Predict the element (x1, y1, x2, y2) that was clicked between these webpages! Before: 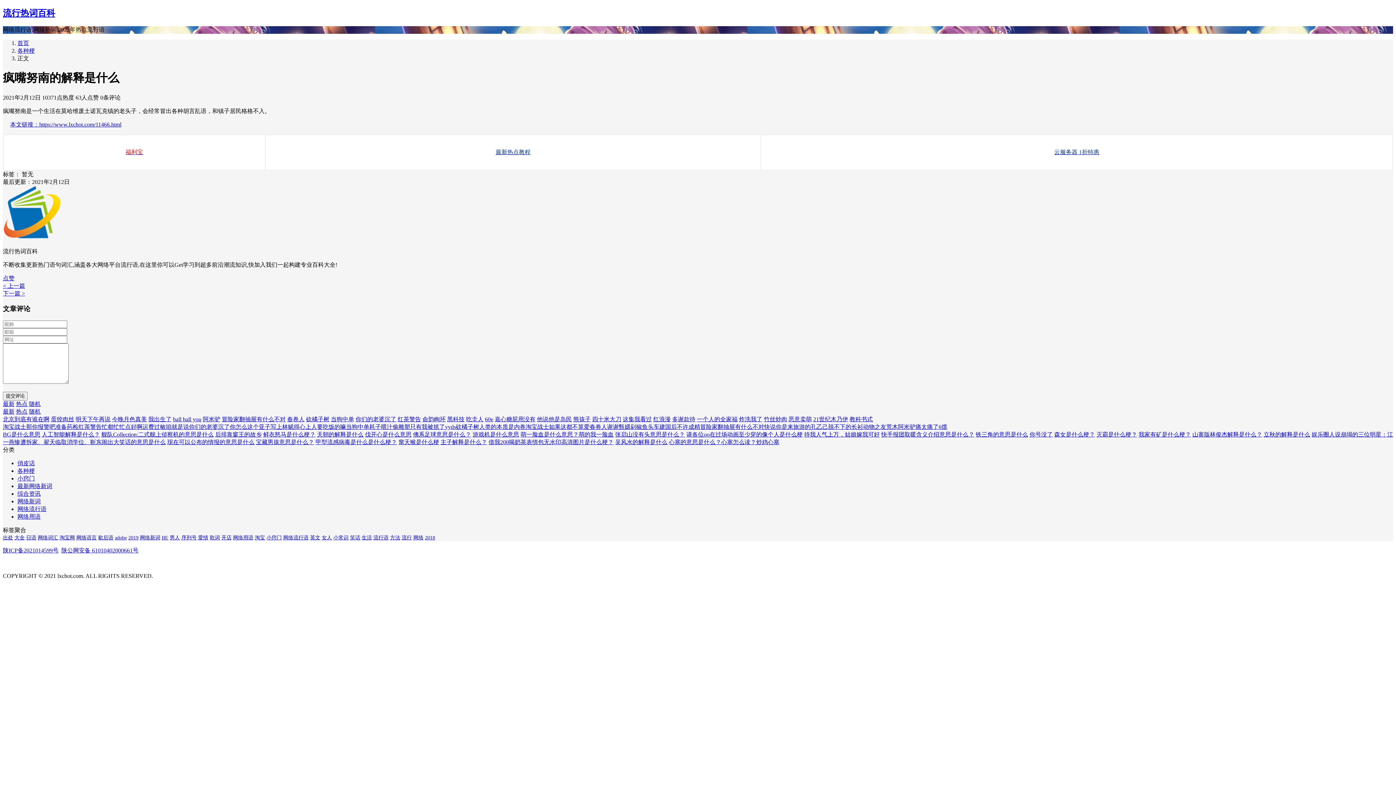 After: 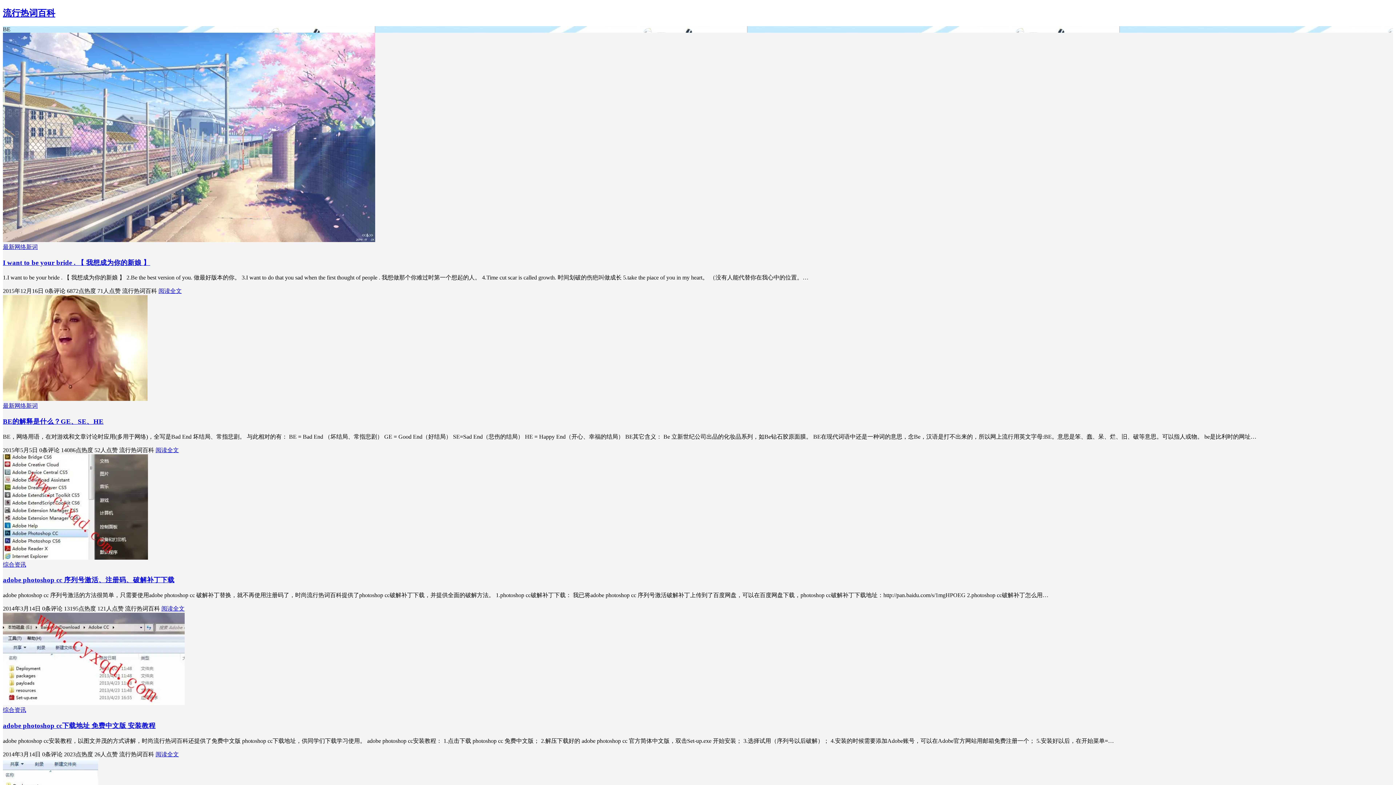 Action: label: BE bbox: (161, 535, 168, 540)